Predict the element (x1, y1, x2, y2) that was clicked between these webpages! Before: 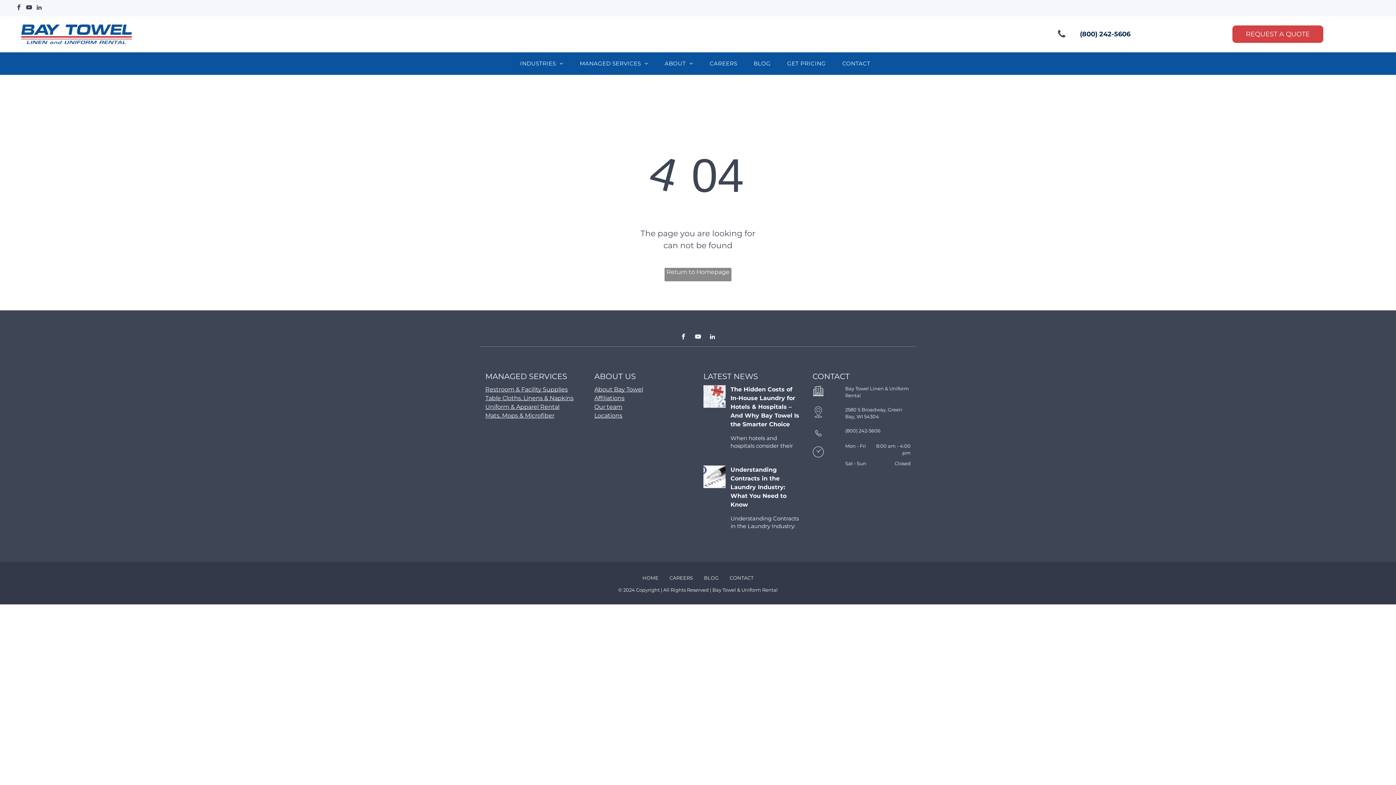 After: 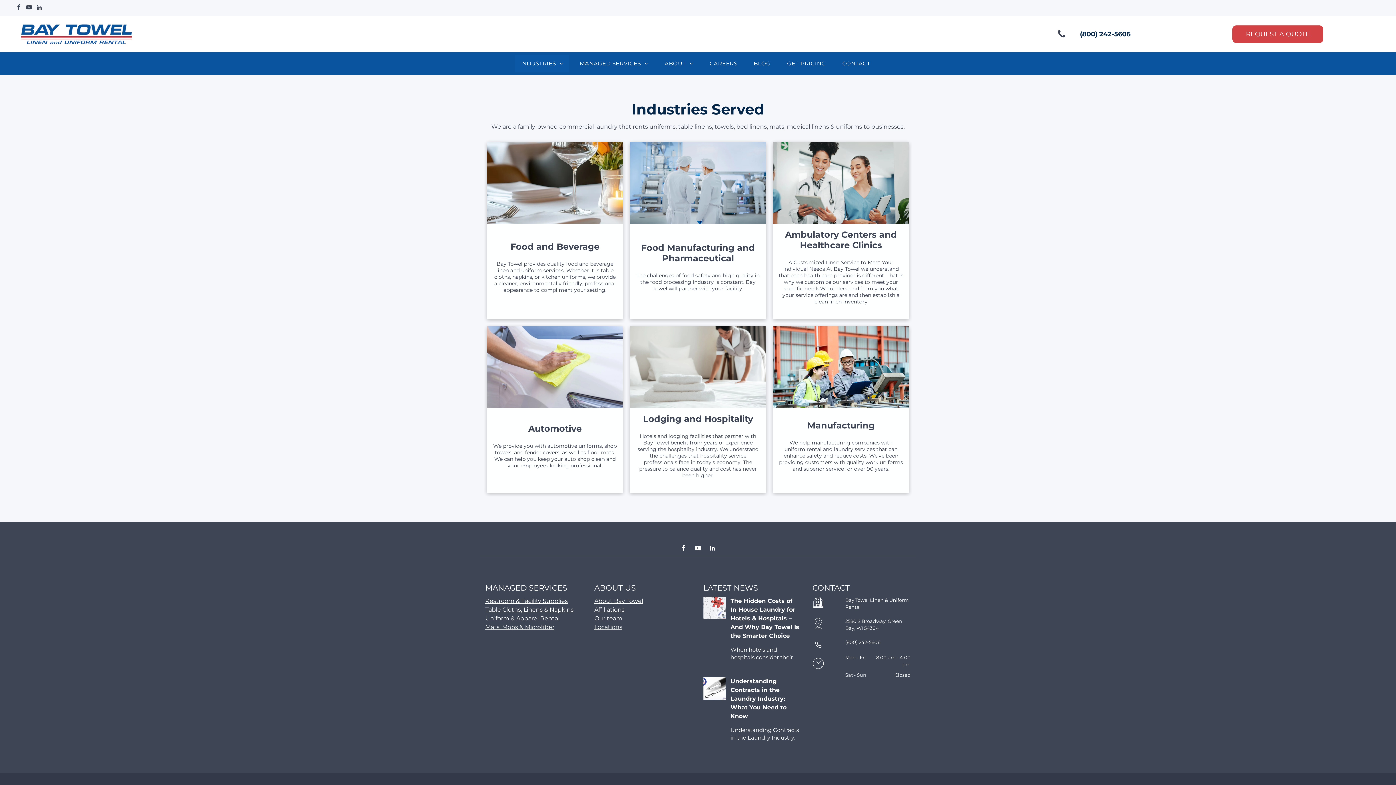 Action: bbox: (514, 55, 568, 71) label: INDUSTRIES